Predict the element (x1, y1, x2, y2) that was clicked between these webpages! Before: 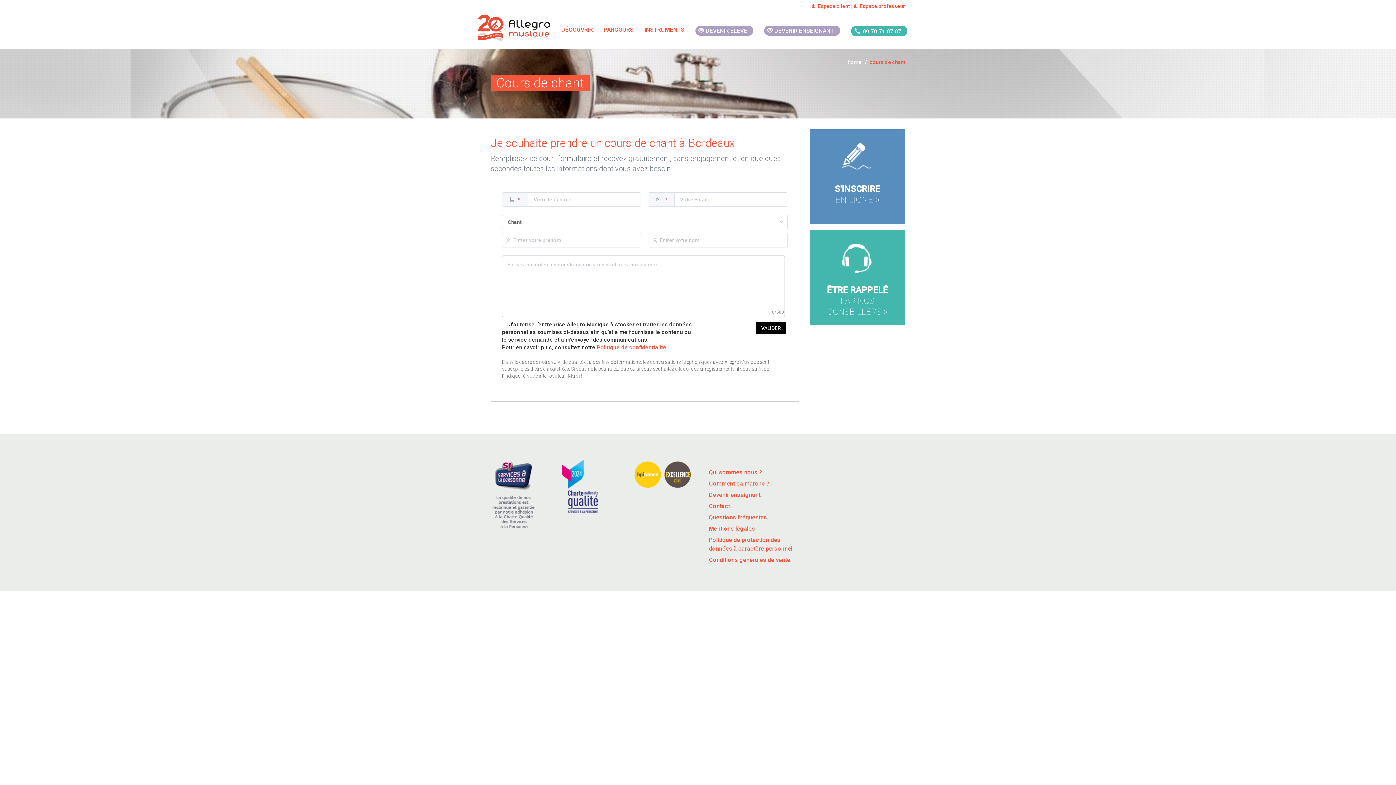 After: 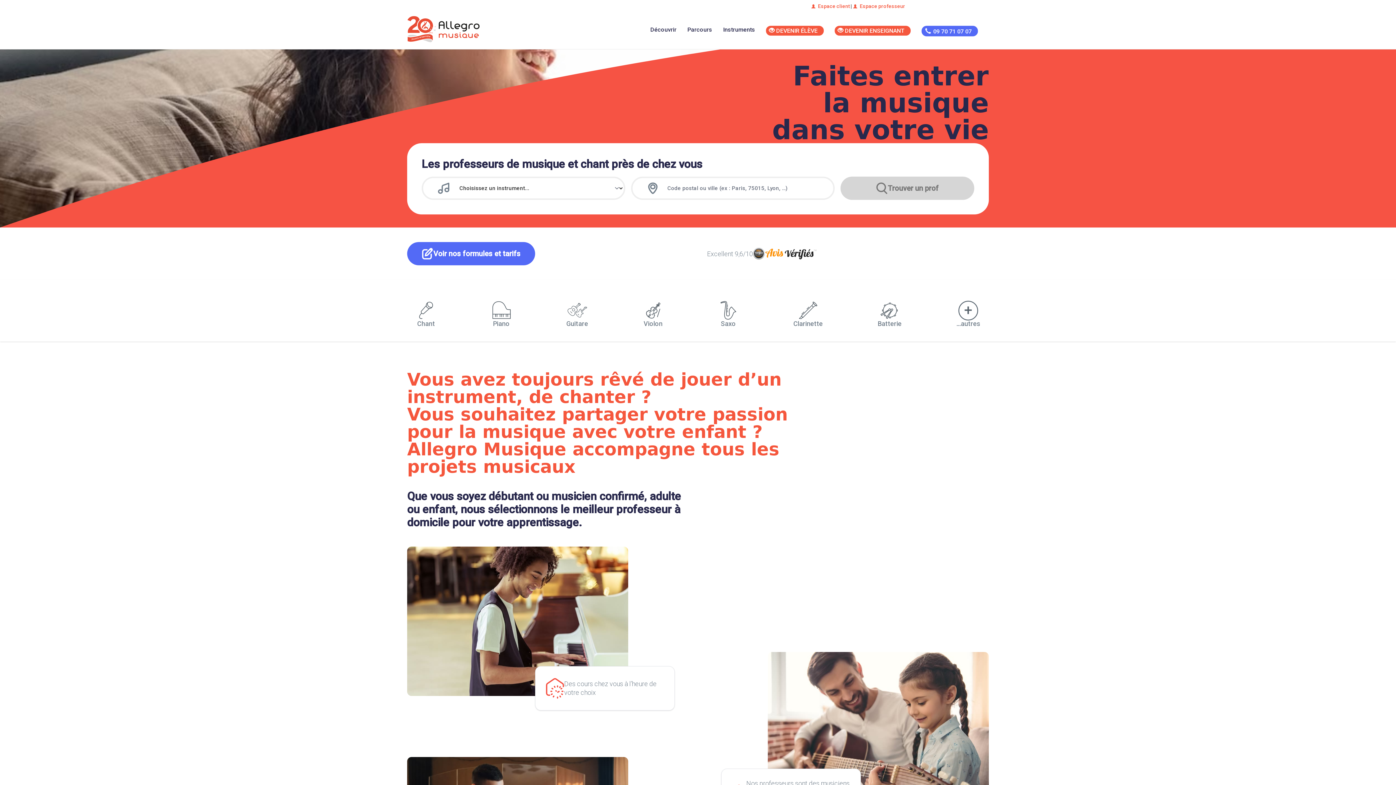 Action: bbox: (477, 14, 550, 47)